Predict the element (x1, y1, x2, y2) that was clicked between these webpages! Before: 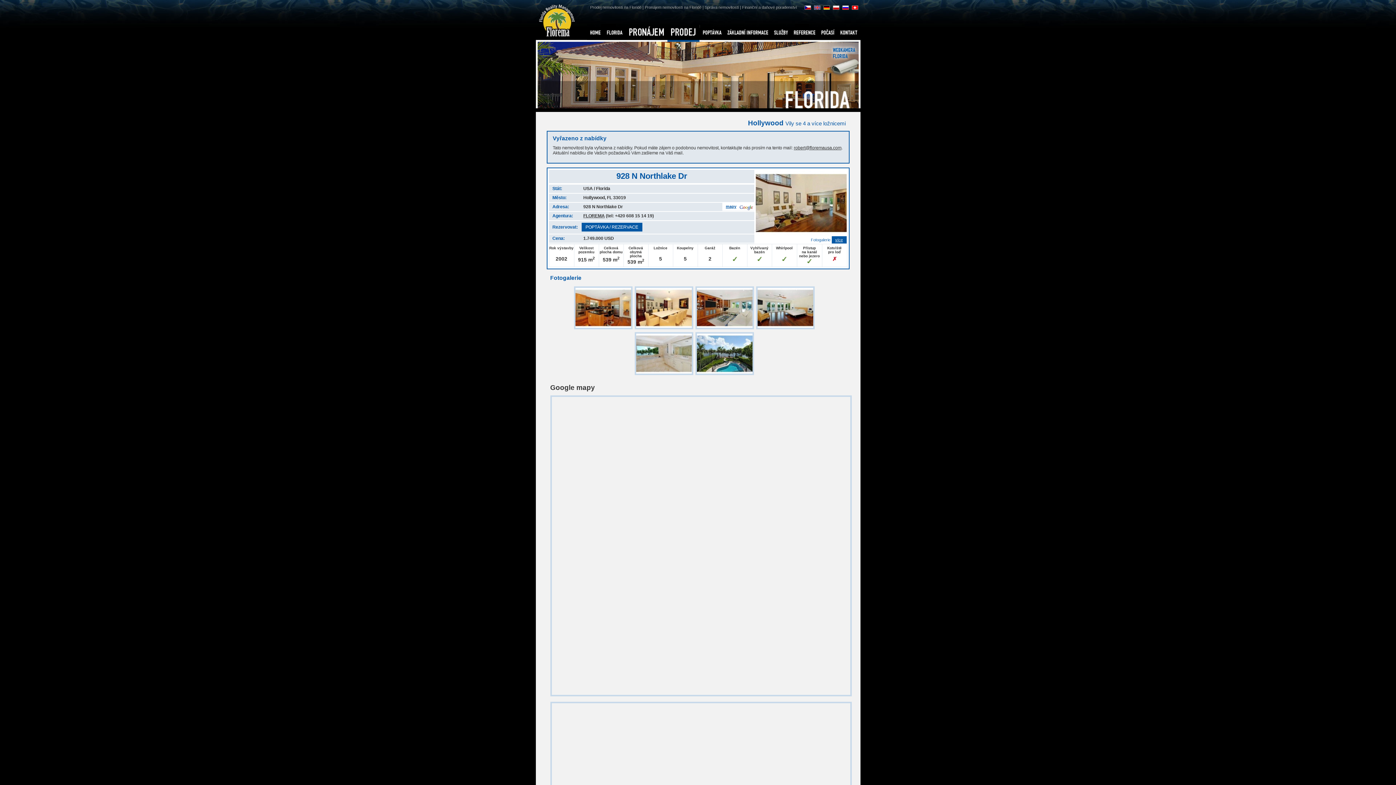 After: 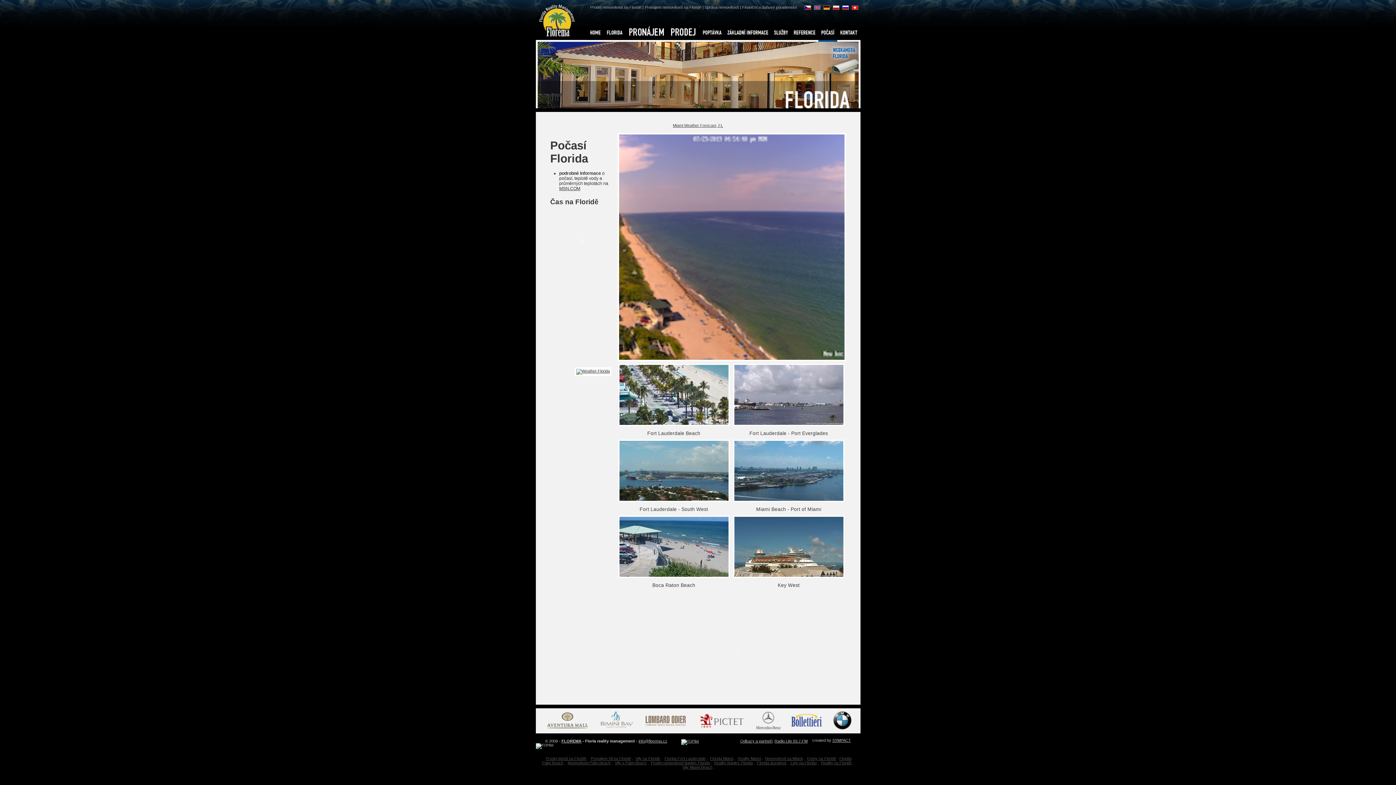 Action: bbox: (827, 44, 858, 77) label: WEBKAMERA FLORIDA